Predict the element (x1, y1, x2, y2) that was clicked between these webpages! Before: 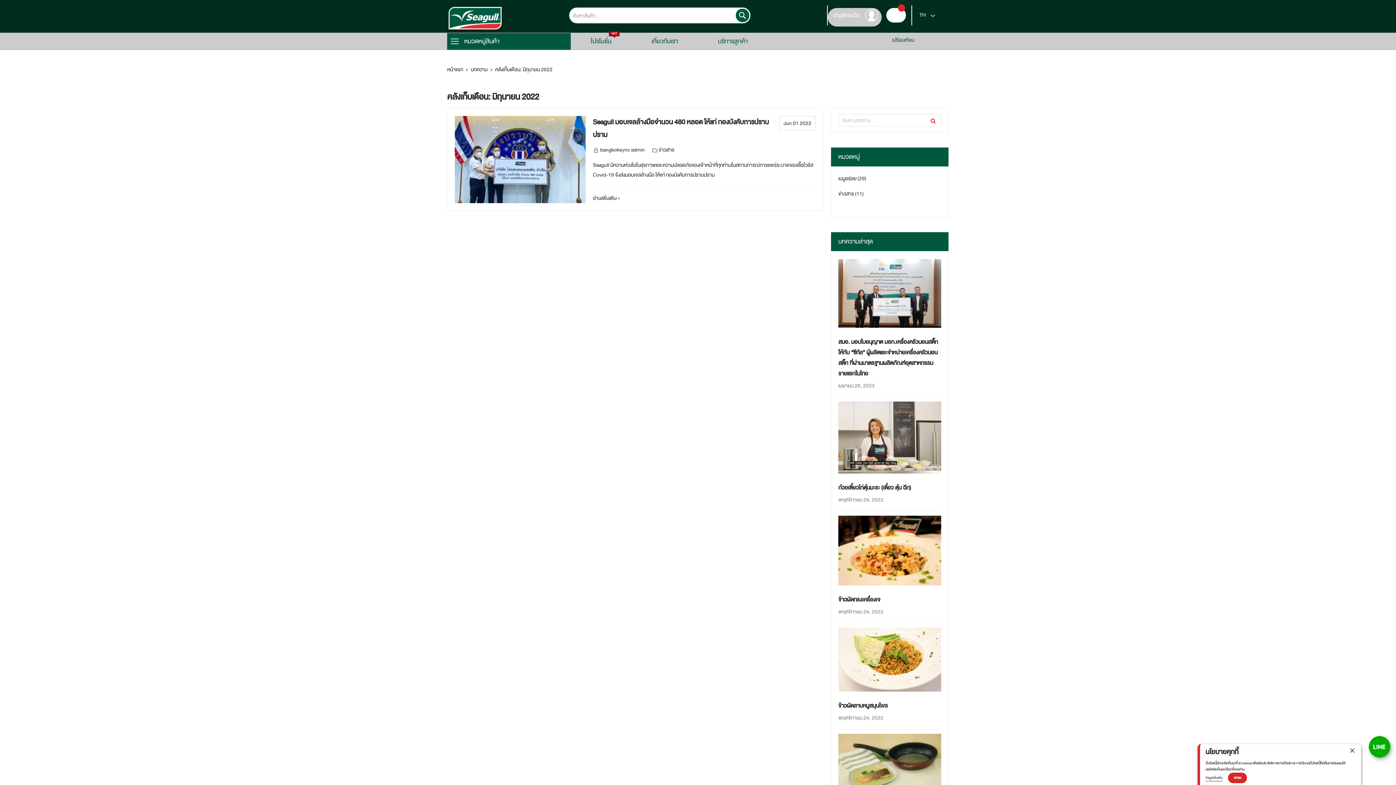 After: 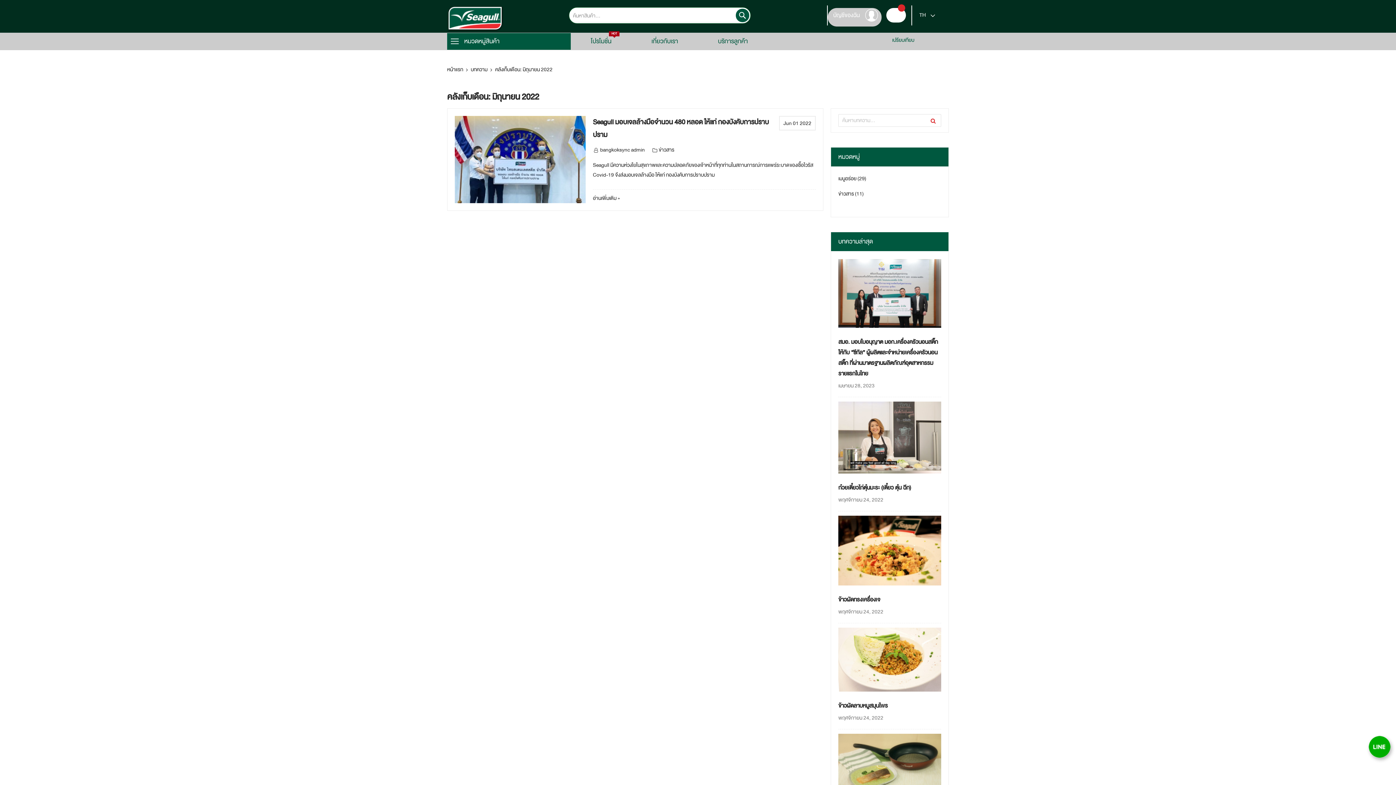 Action: bbox: (1228, 773, 1247, 783) label: ตกลง